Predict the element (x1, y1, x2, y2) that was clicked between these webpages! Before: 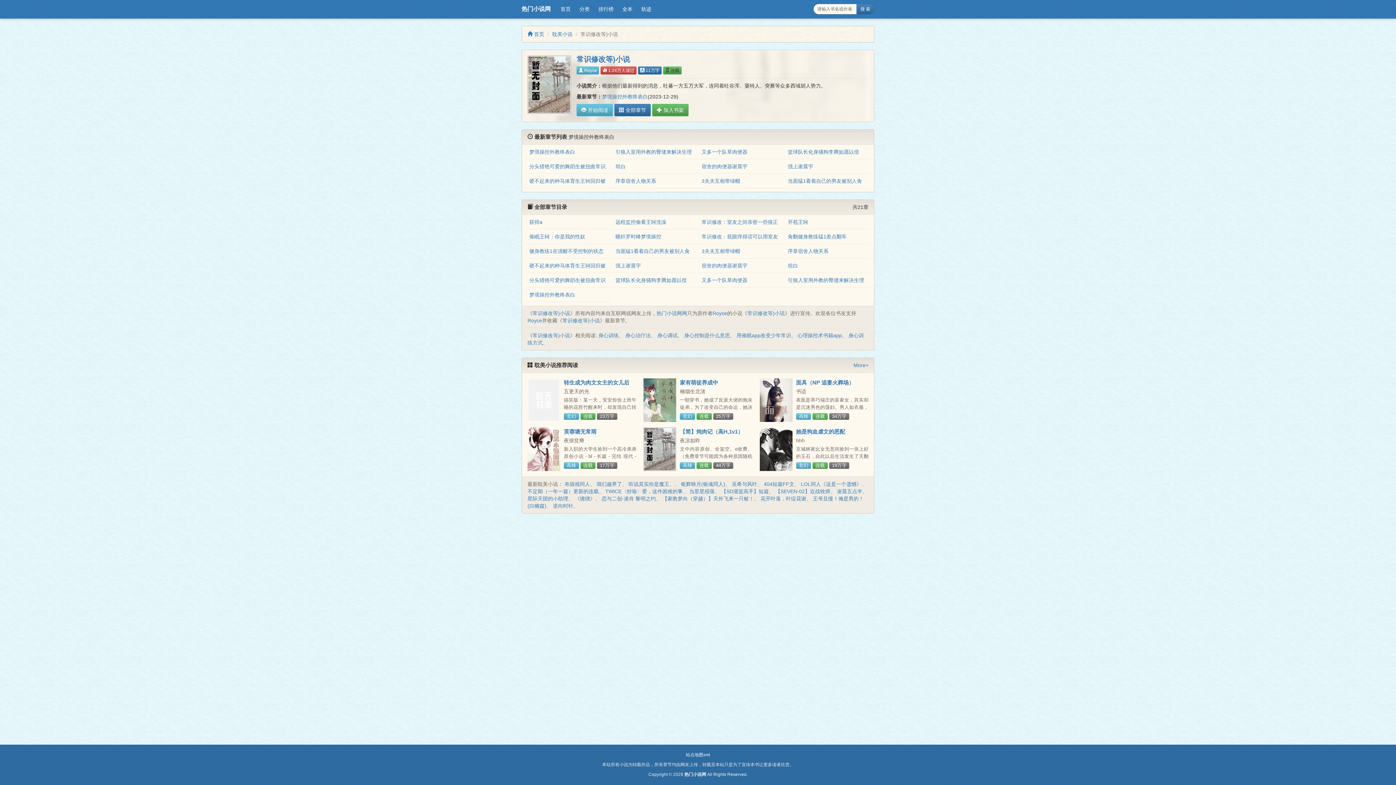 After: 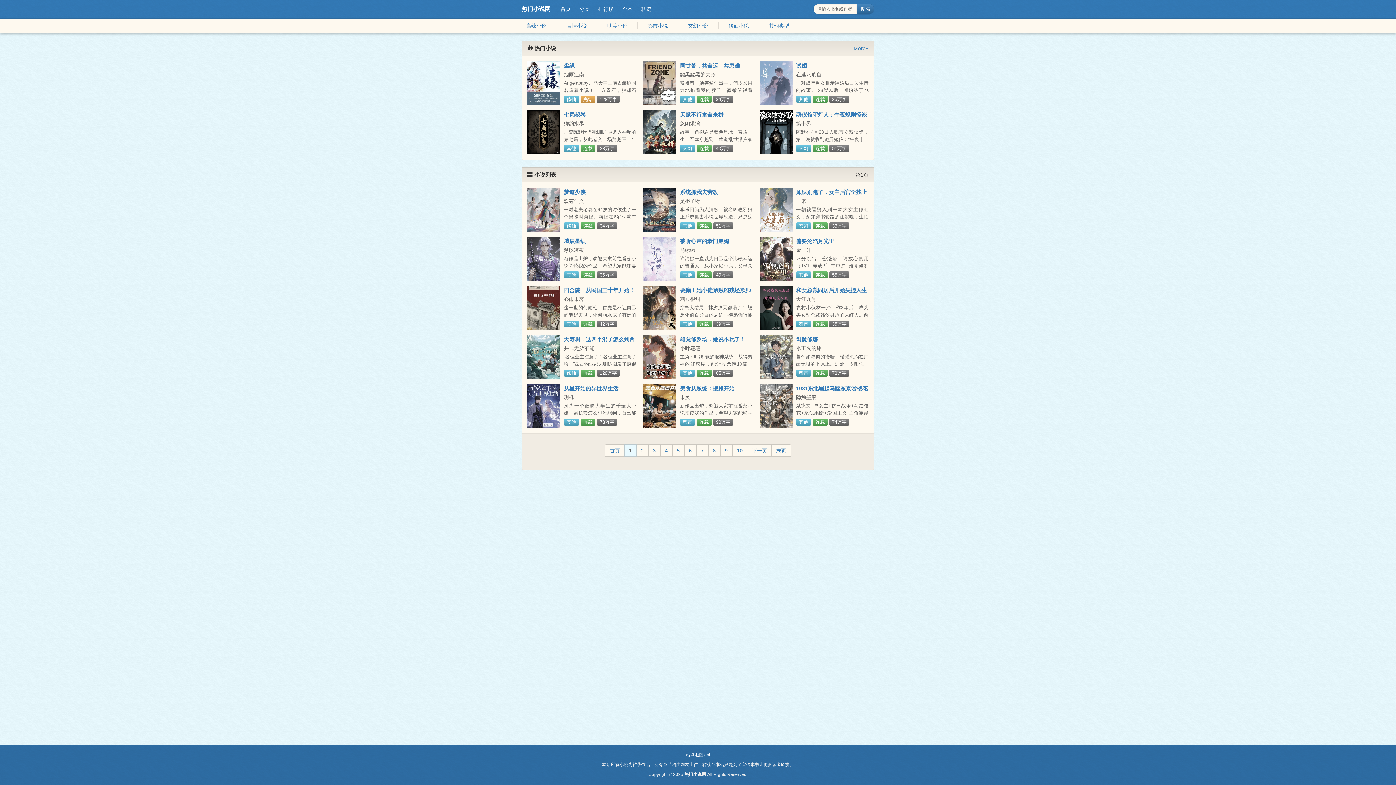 Action: label: 分类 bbox: (575, 3, 594, 14)